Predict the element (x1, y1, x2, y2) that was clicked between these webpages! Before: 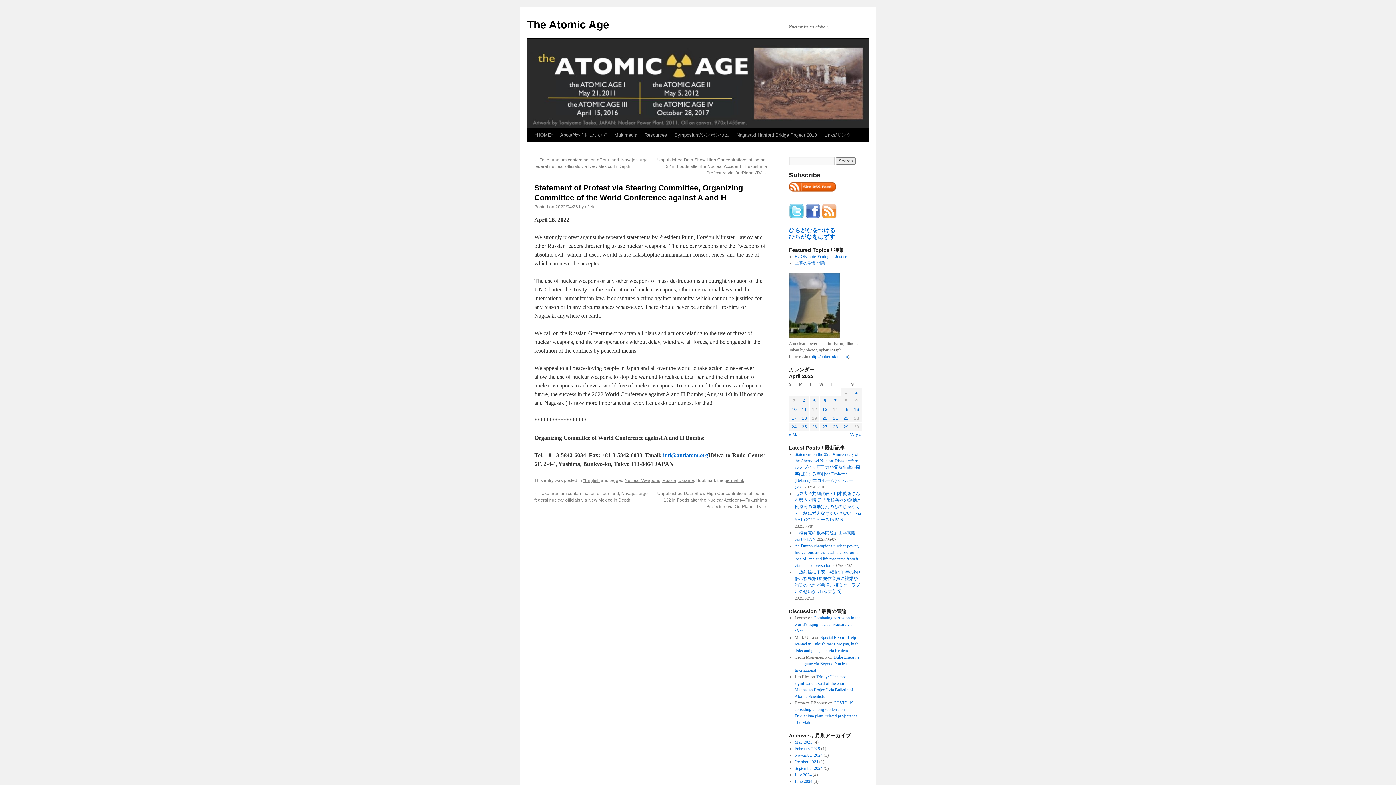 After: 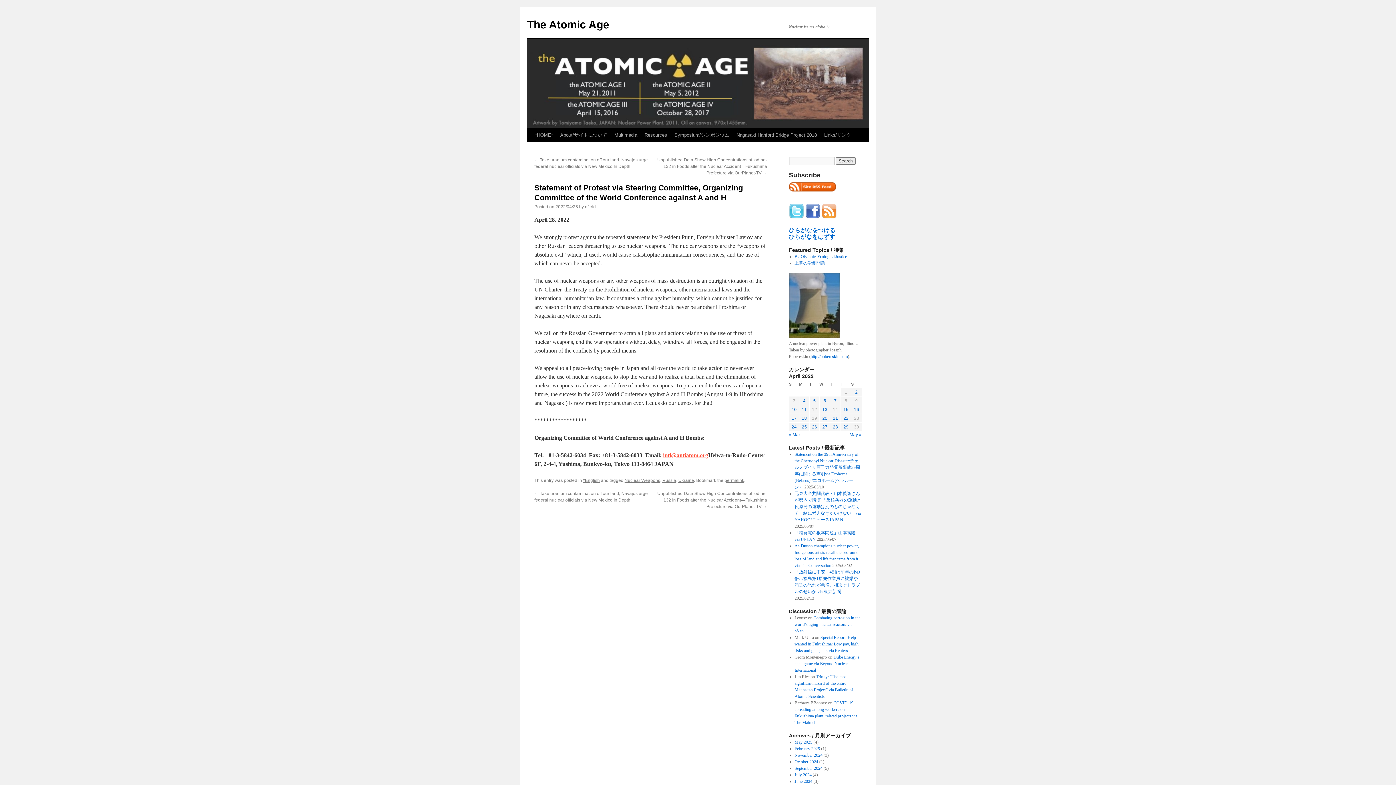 Action: bbox: (663, 452, 708, 458) label: intl@antiatom.org